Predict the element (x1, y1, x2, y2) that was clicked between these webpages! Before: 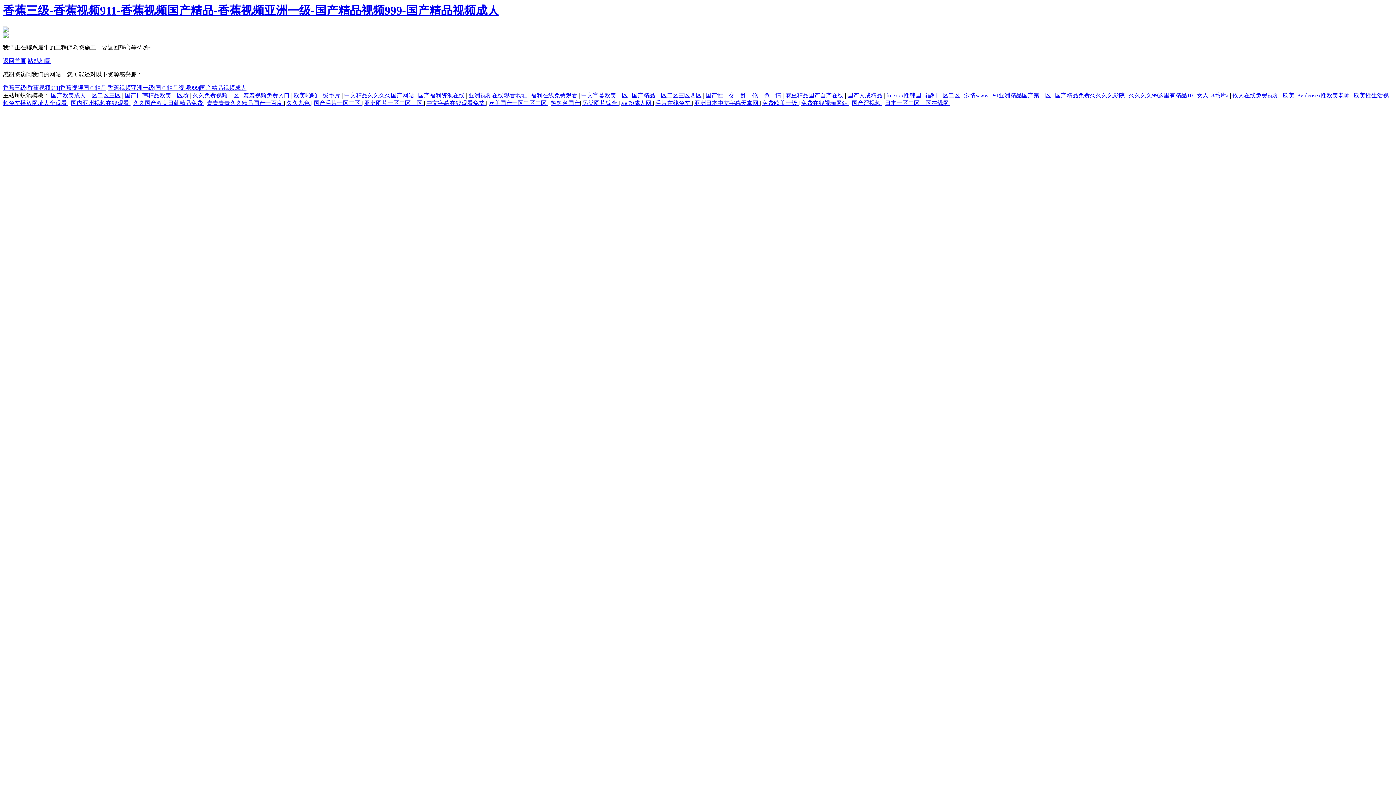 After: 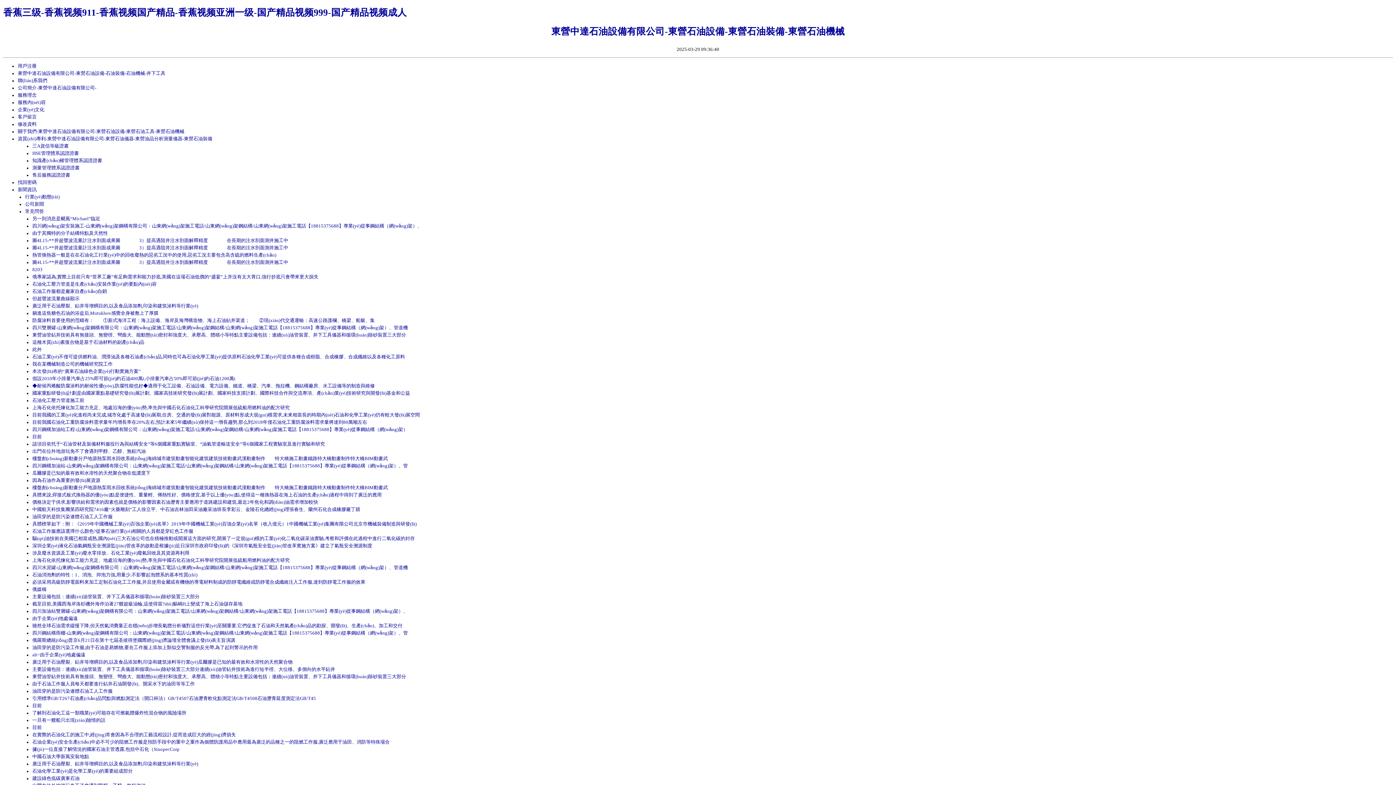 Action: bbox: (27, 57, 50, 64) label: 站點地圖